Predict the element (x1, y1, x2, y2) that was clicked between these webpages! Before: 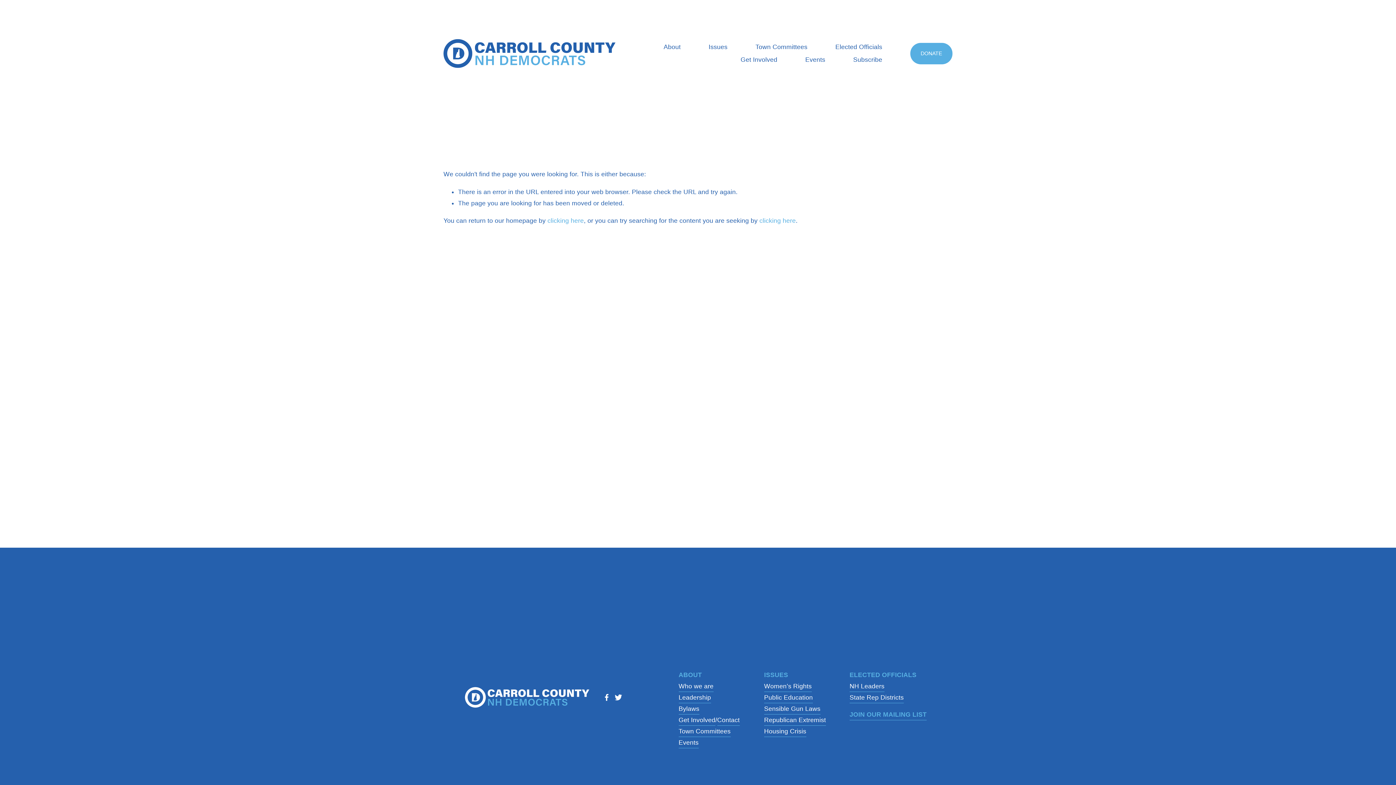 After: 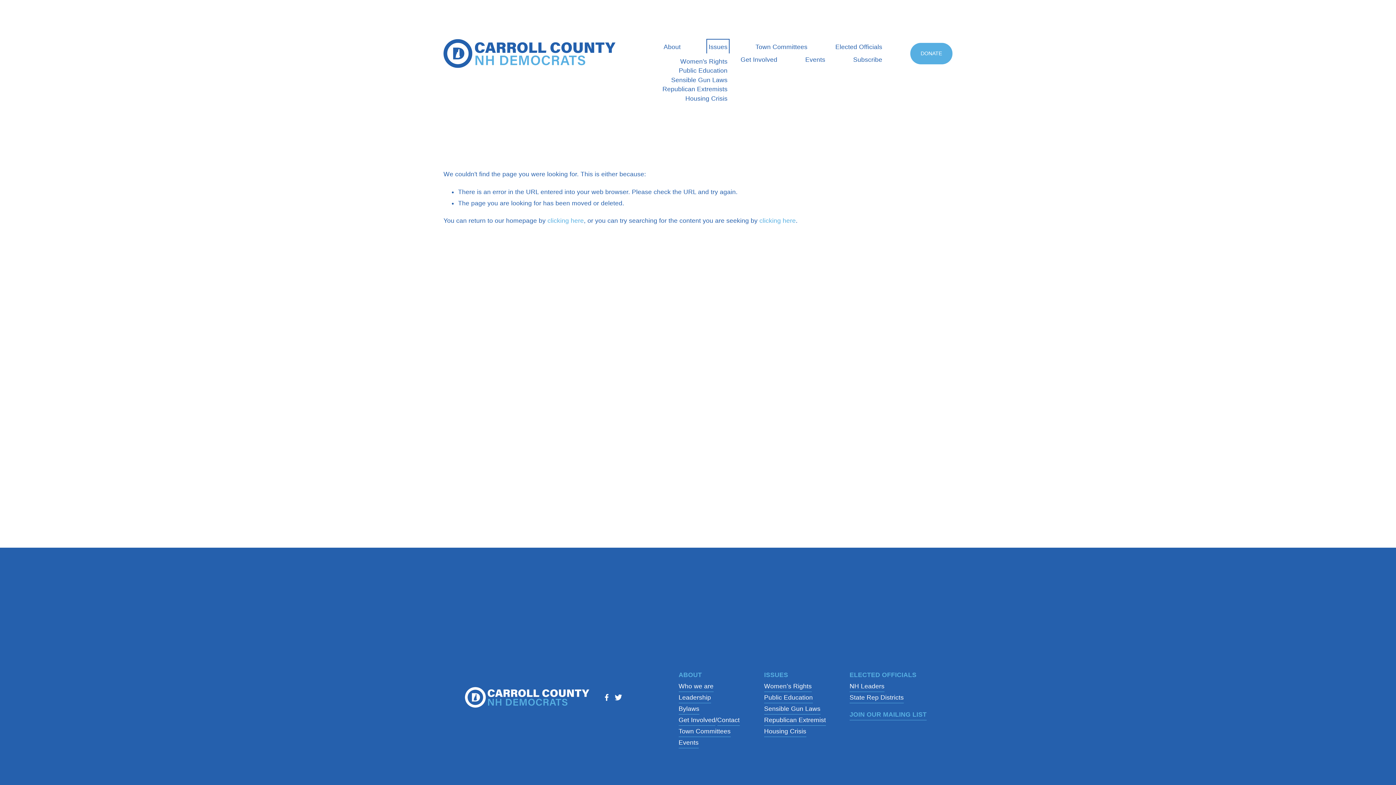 Action: label: folder dropdown bbox: (708, 40, 727, 53)